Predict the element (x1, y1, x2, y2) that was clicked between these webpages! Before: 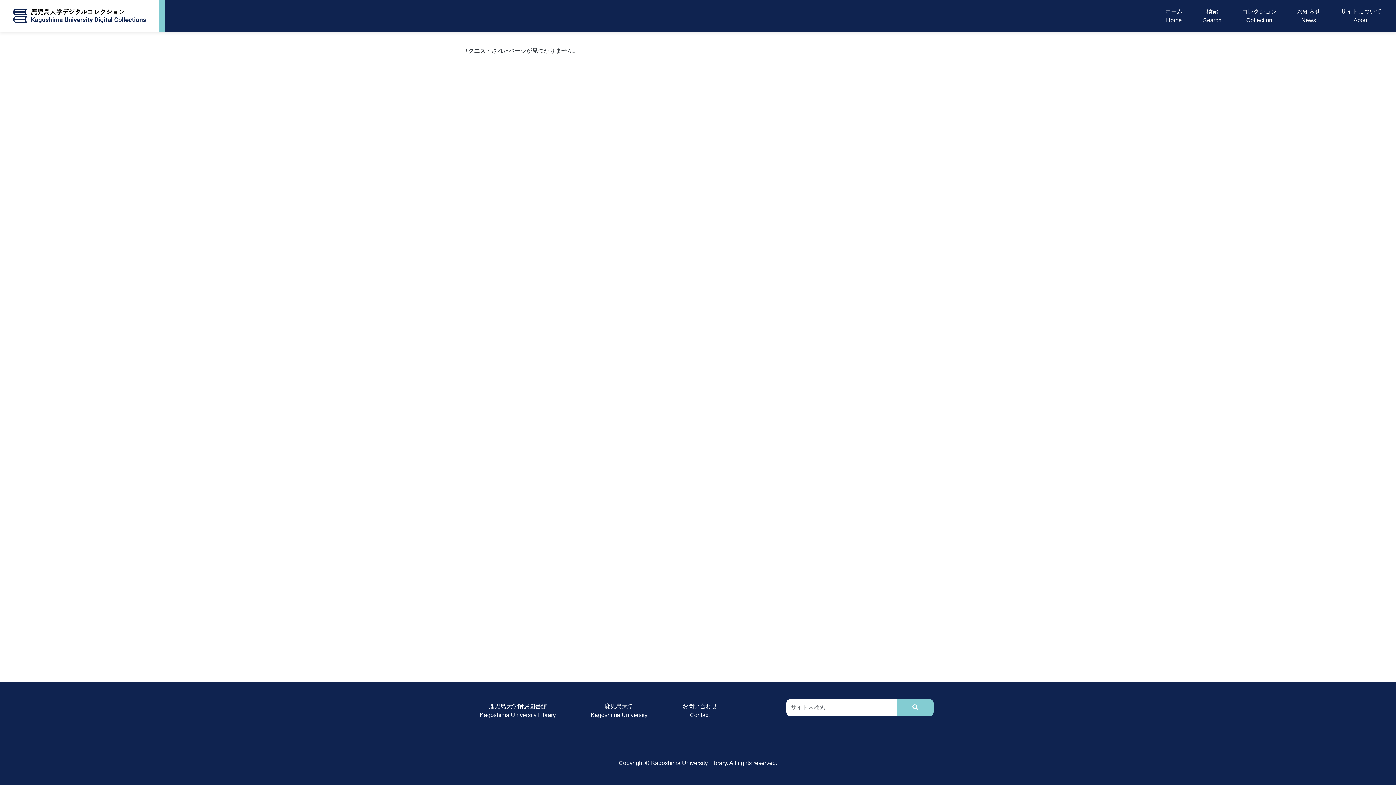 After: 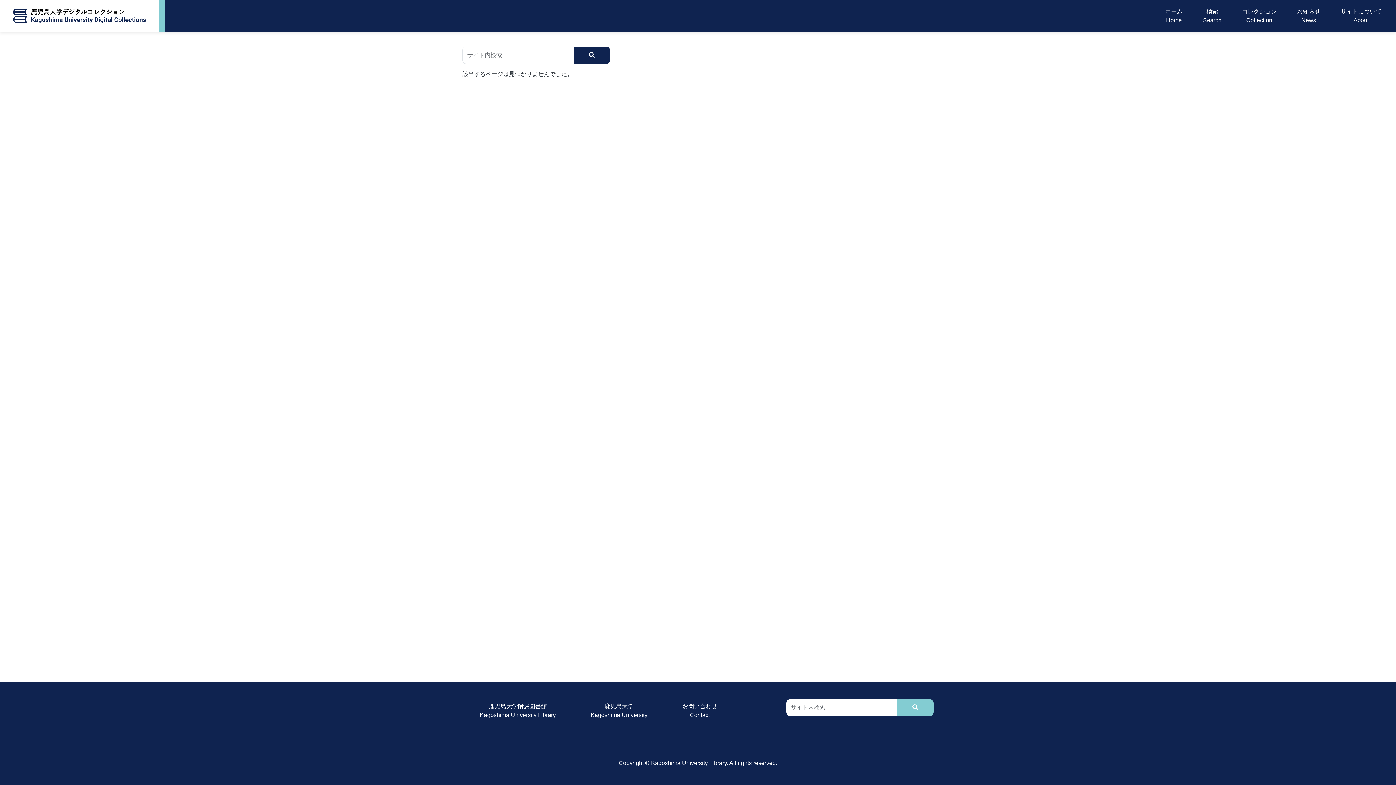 Action: bbox: (897, 699, 933, 716)